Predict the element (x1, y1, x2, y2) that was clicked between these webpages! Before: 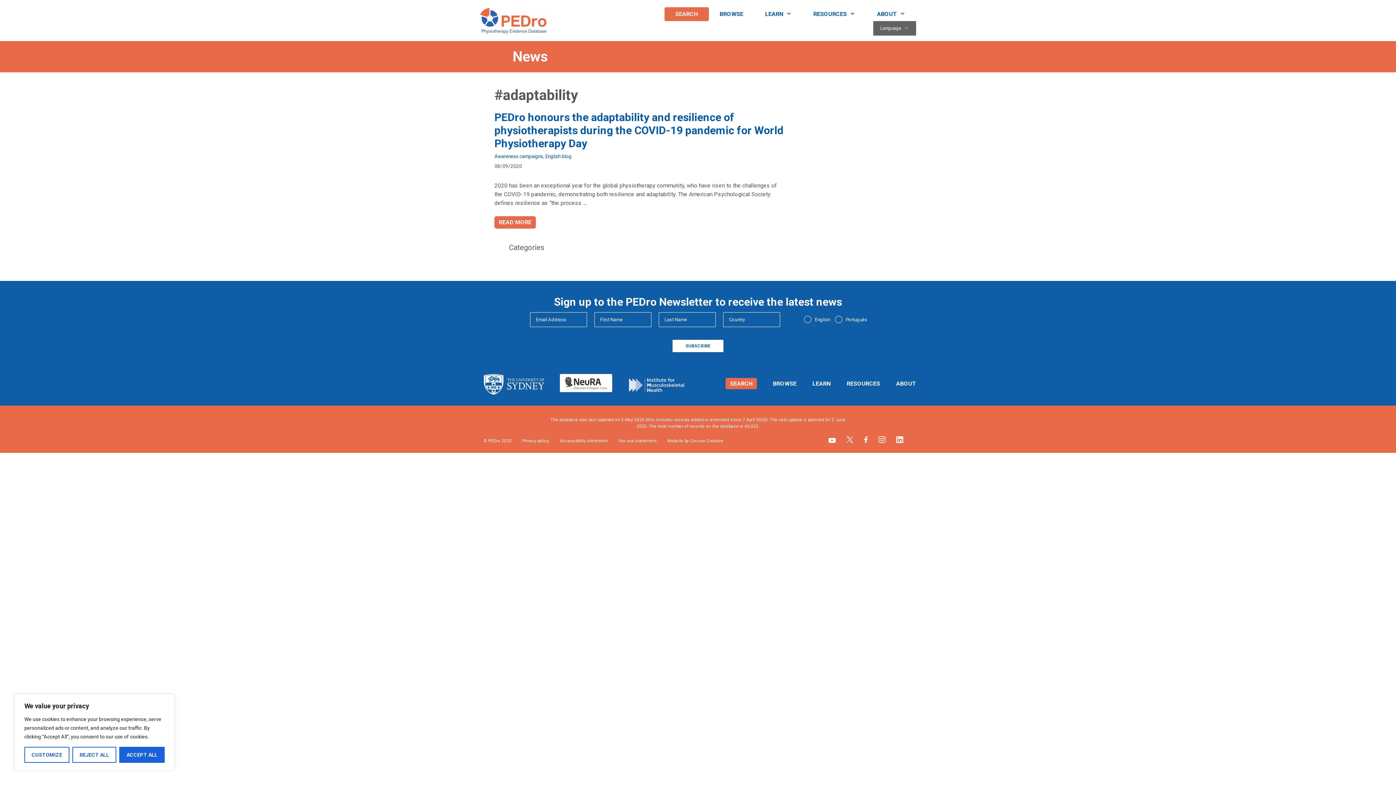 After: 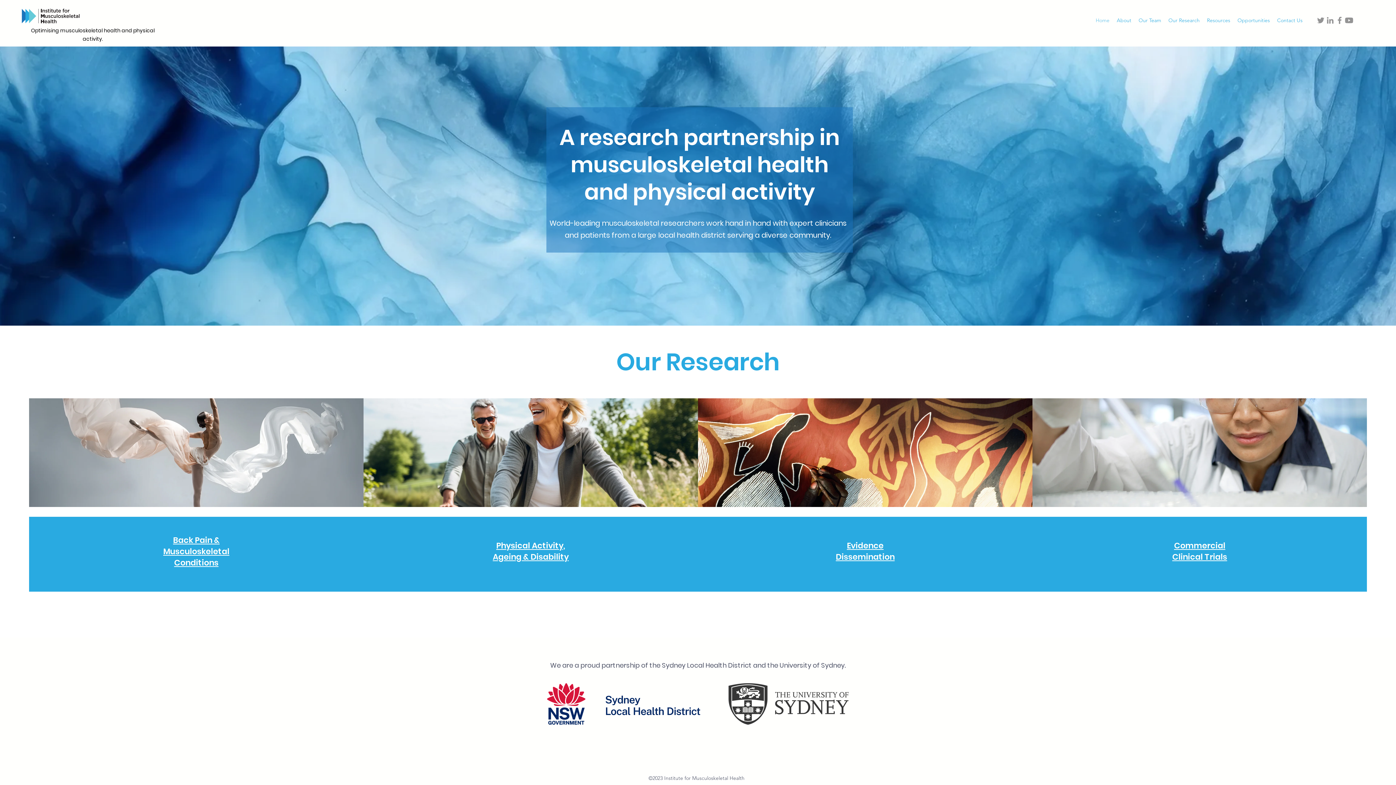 Action: bbox: (625, 390, 687, 397)